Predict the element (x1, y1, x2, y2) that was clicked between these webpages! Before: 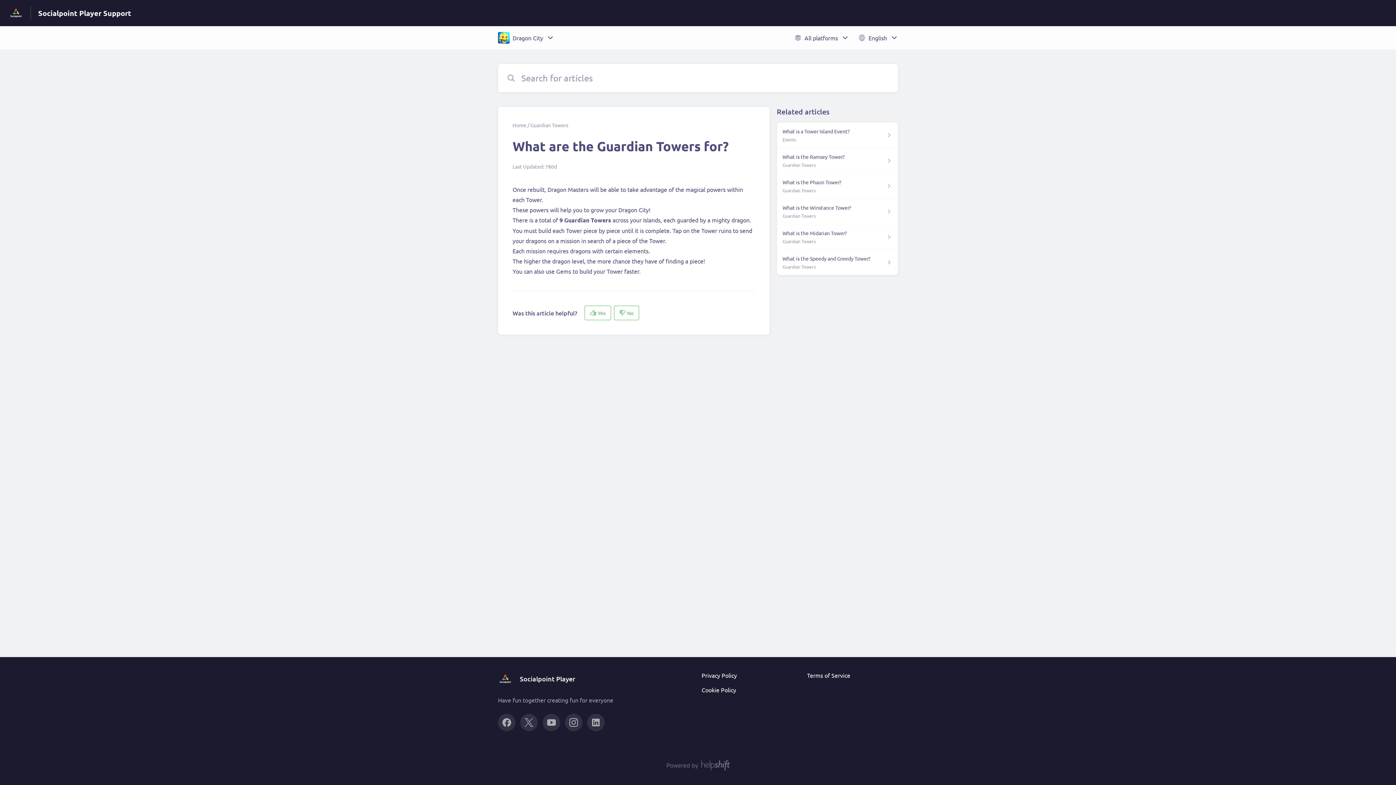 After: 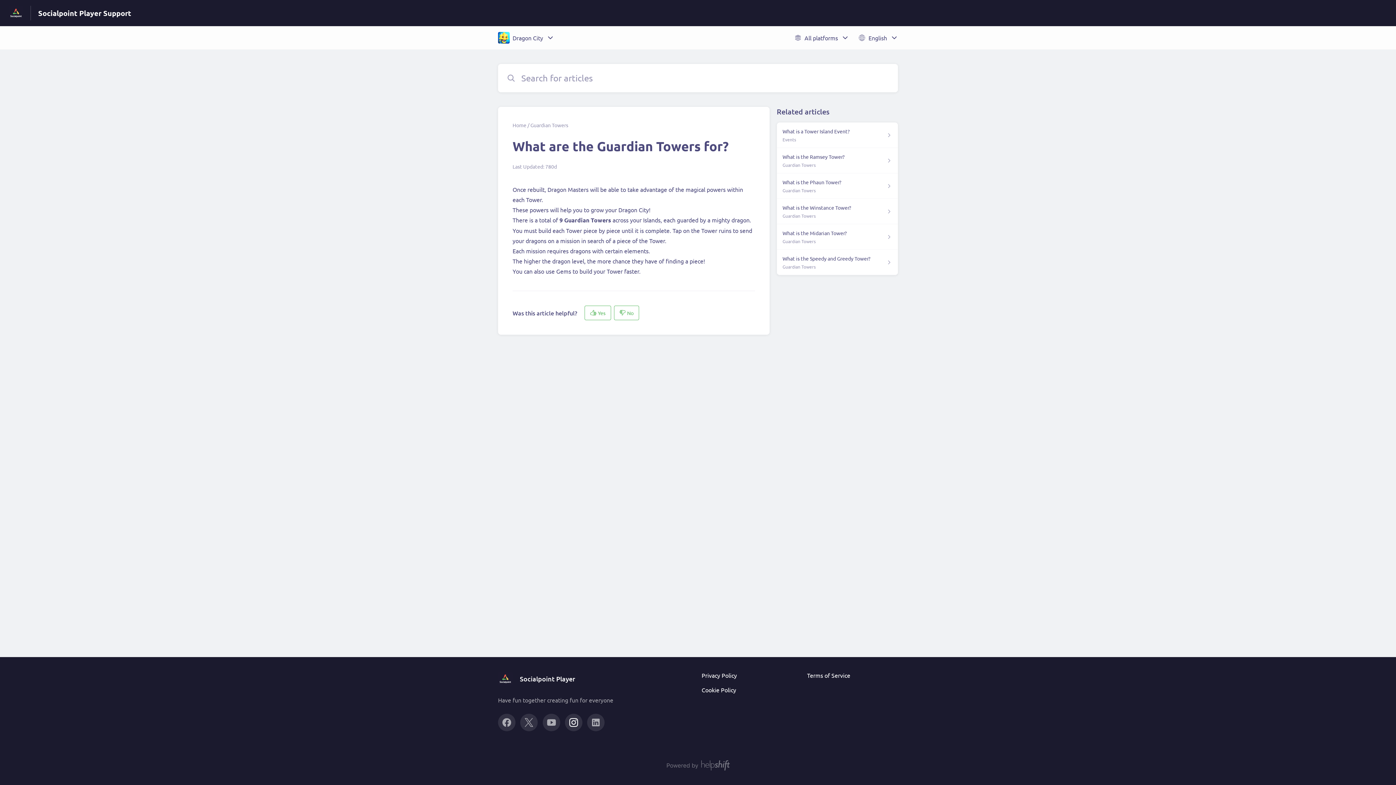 Action: bbox: (565, 714, 582, 731)